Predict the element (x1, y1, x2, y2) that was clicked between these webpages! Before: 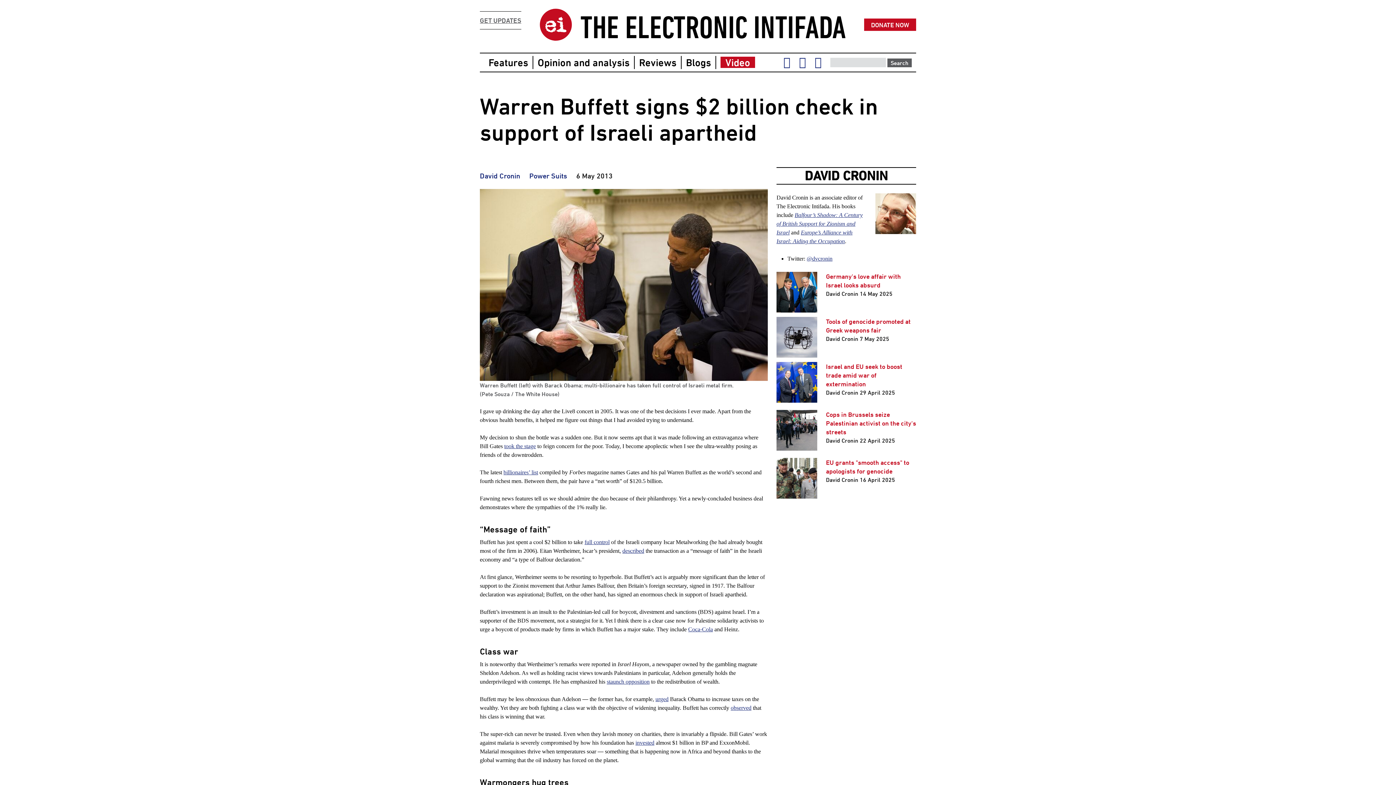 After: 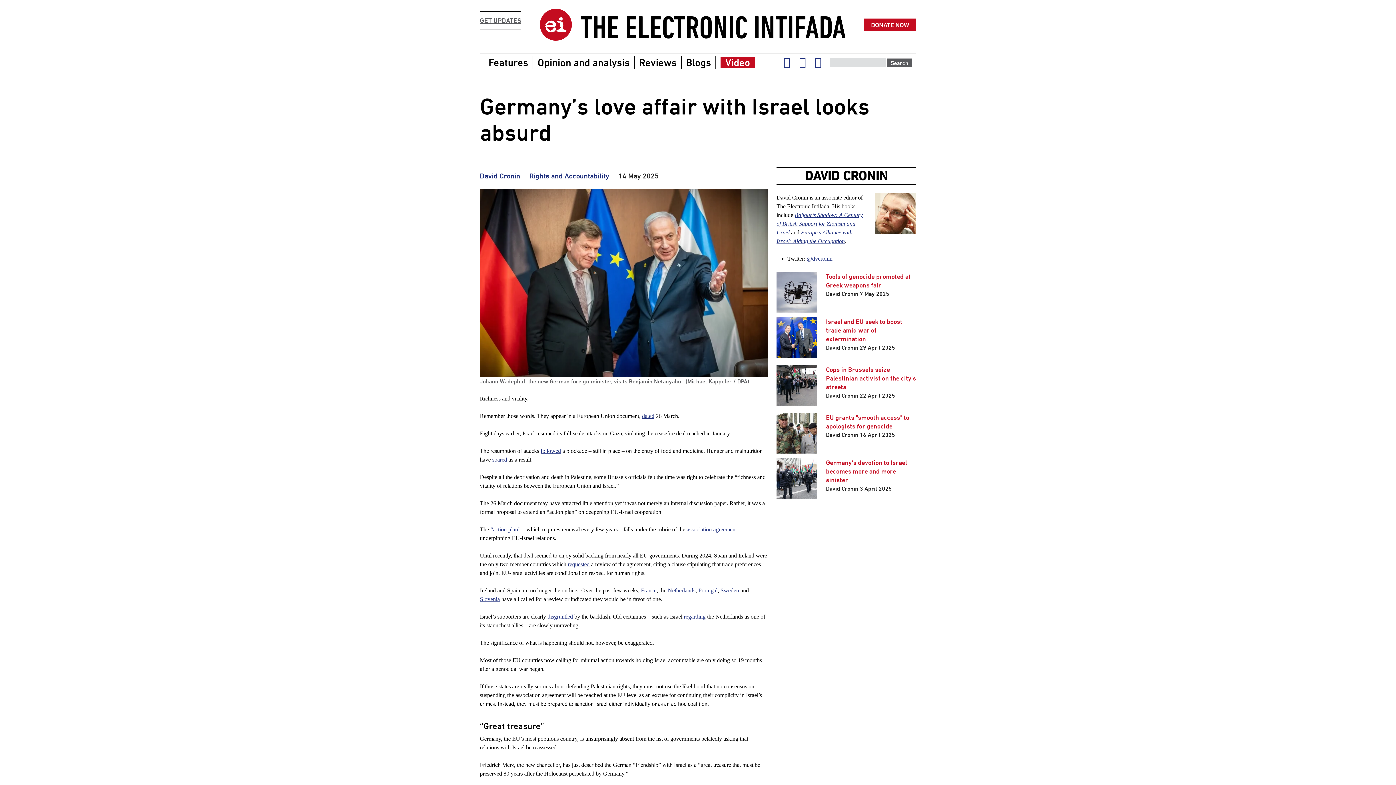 Action: bbox: (776, 305, 817, 311)